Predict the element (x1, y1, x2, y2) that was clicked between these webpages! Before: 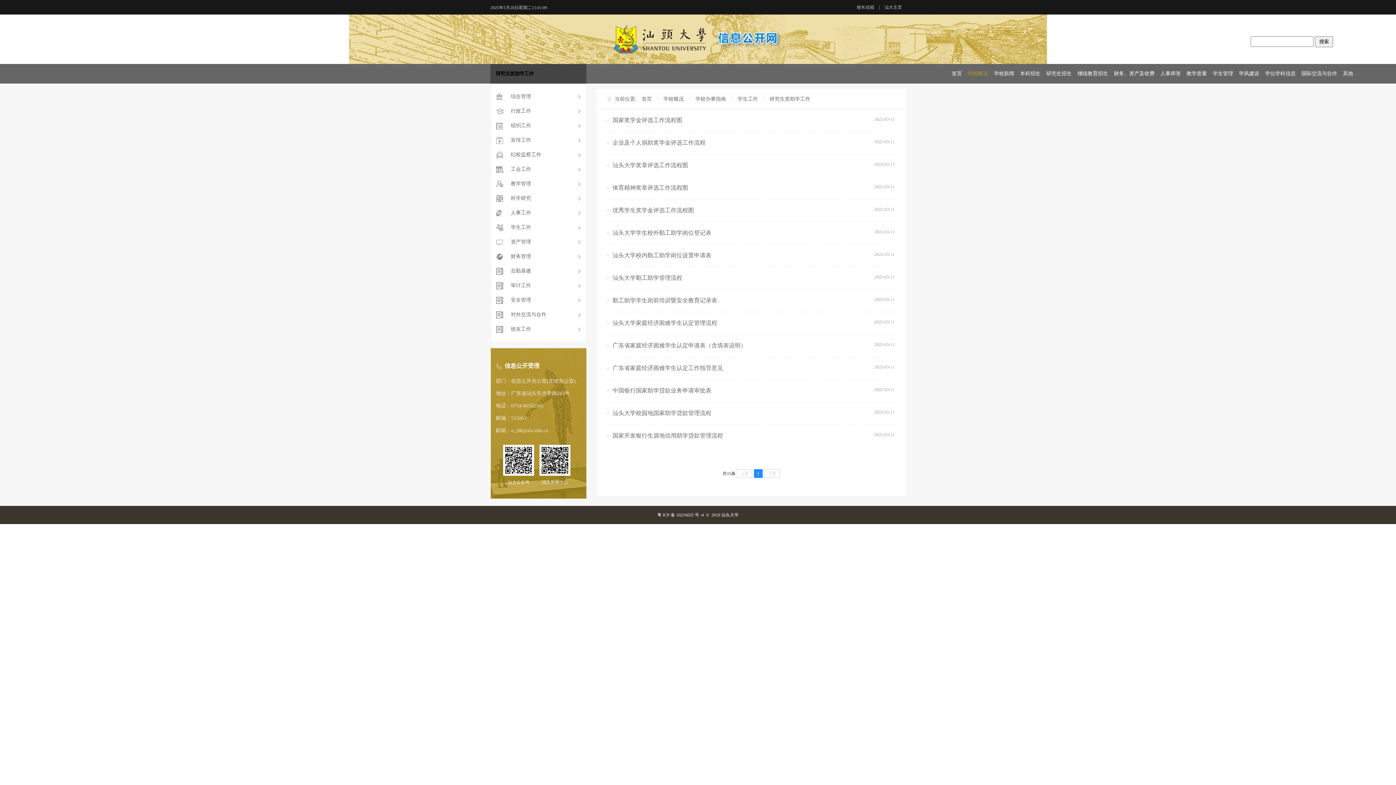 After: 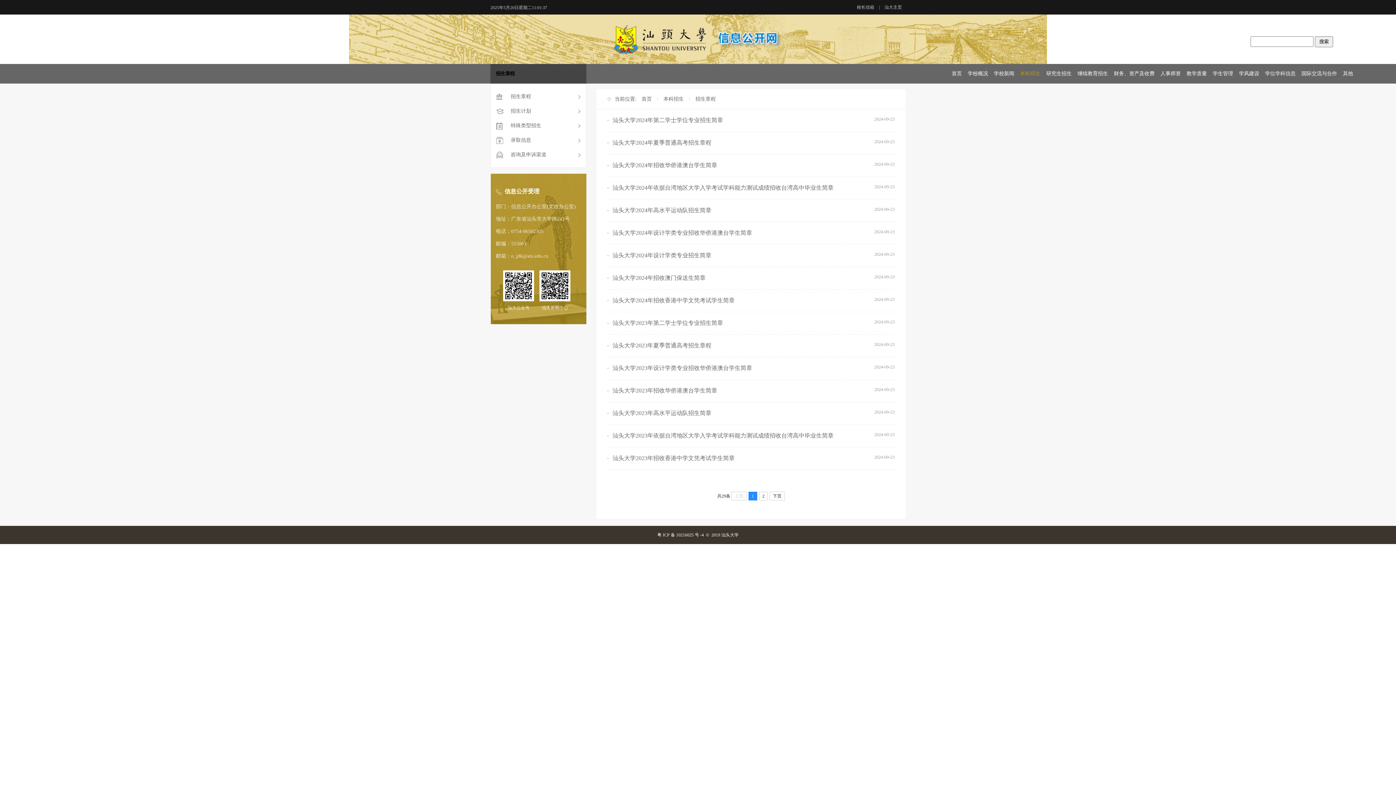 Action: bbox: (1017, 64, 1043, 83) label: 本科招生